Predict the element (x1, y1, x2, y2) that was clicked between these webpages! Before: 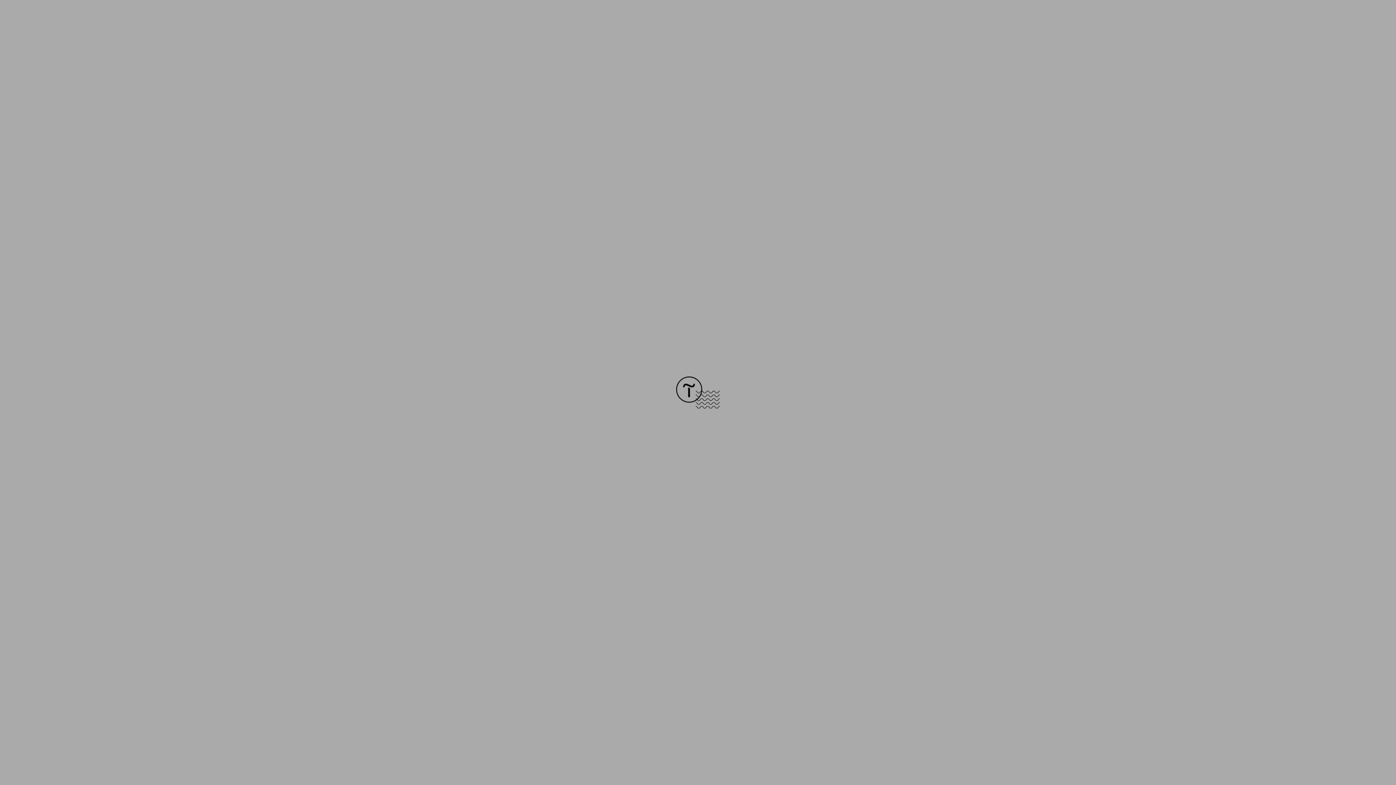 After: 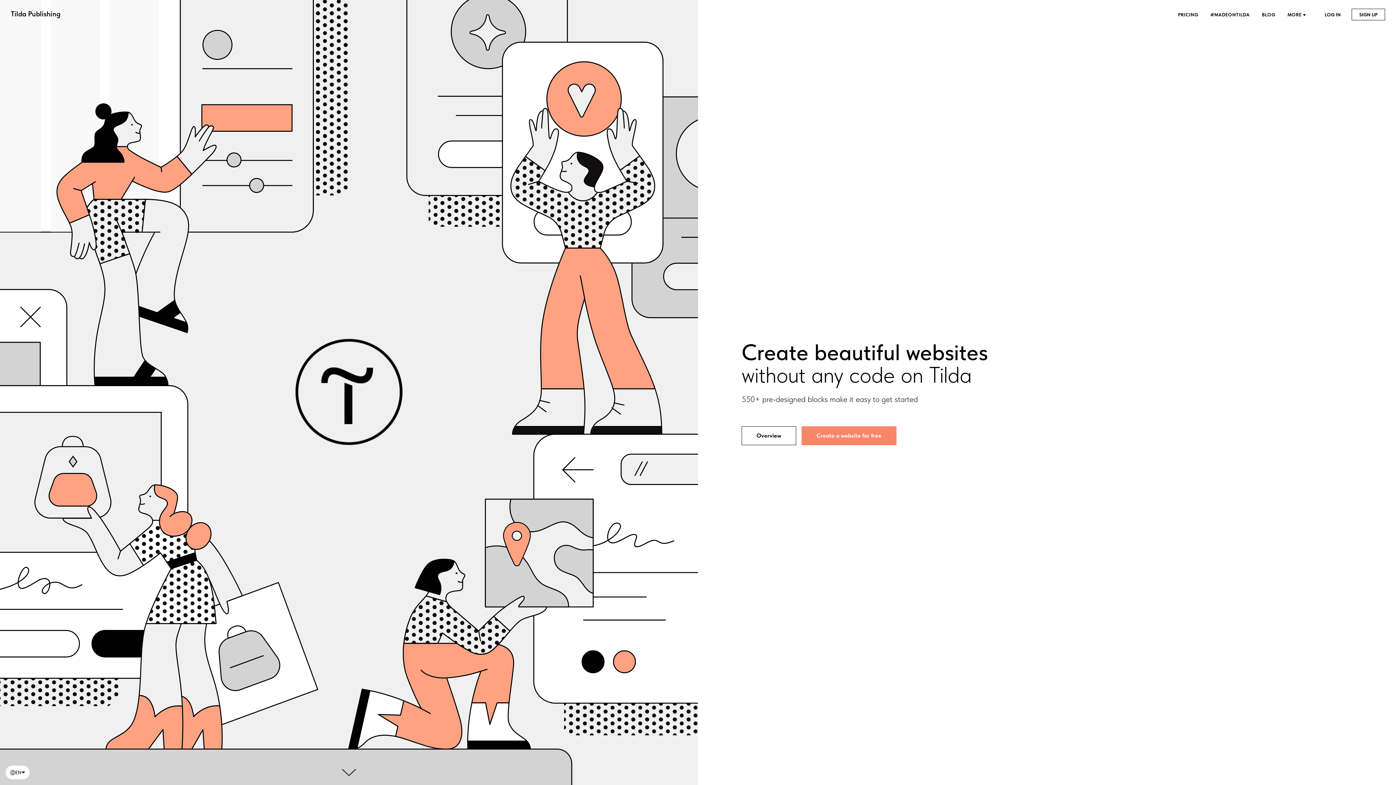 Action: bbox: (676, 403, 720, 409)